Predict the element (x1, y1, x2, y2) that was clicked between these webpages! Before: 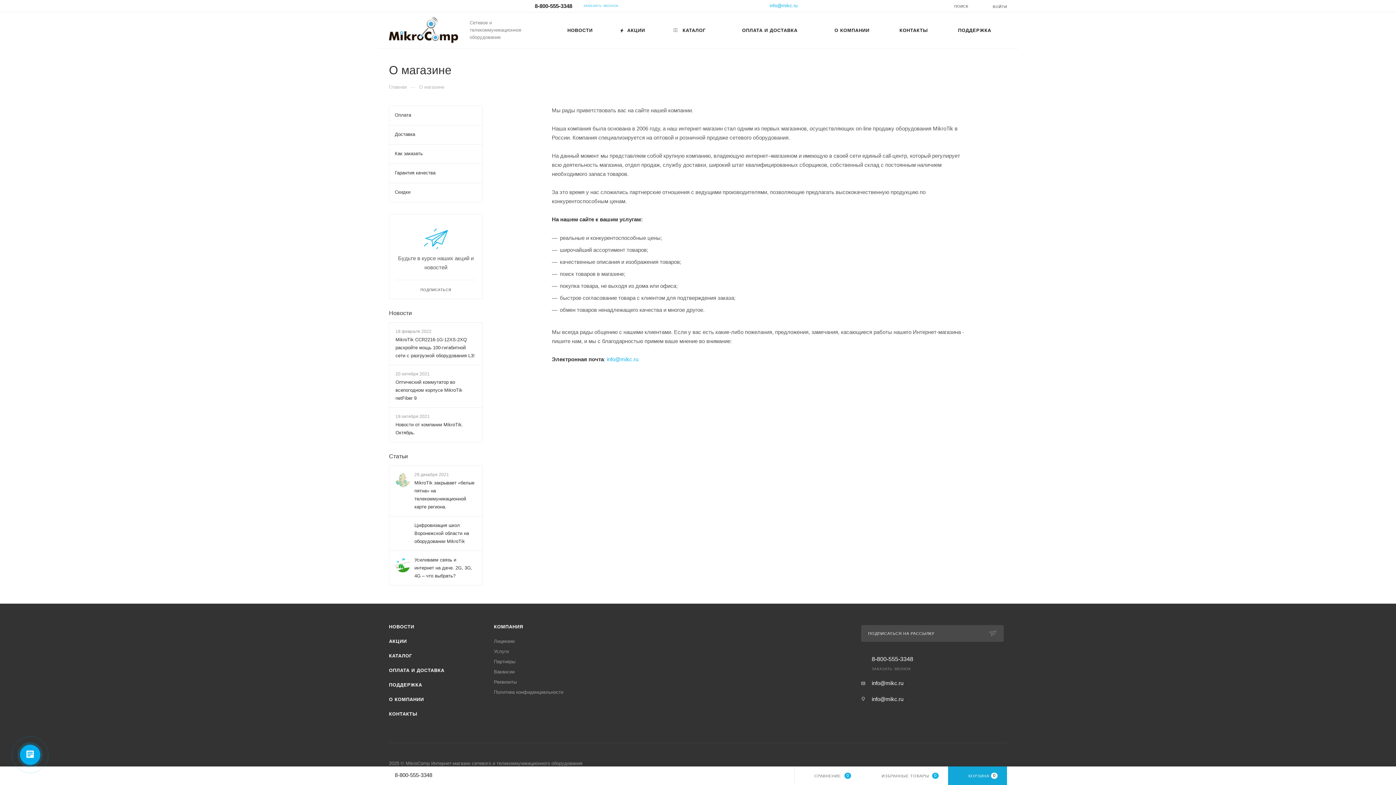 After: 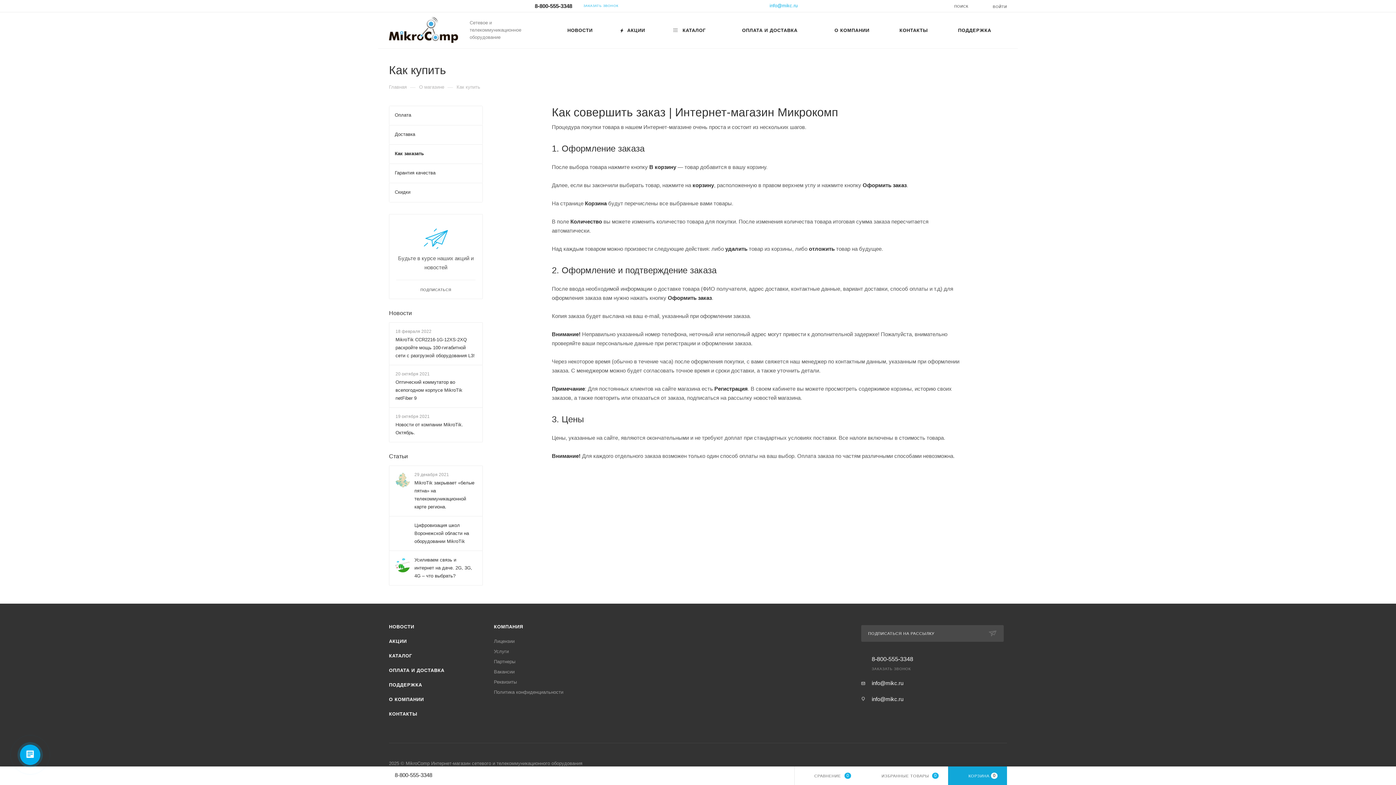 Action: label: Как заказать bbox: (389, 144, 482, 163)